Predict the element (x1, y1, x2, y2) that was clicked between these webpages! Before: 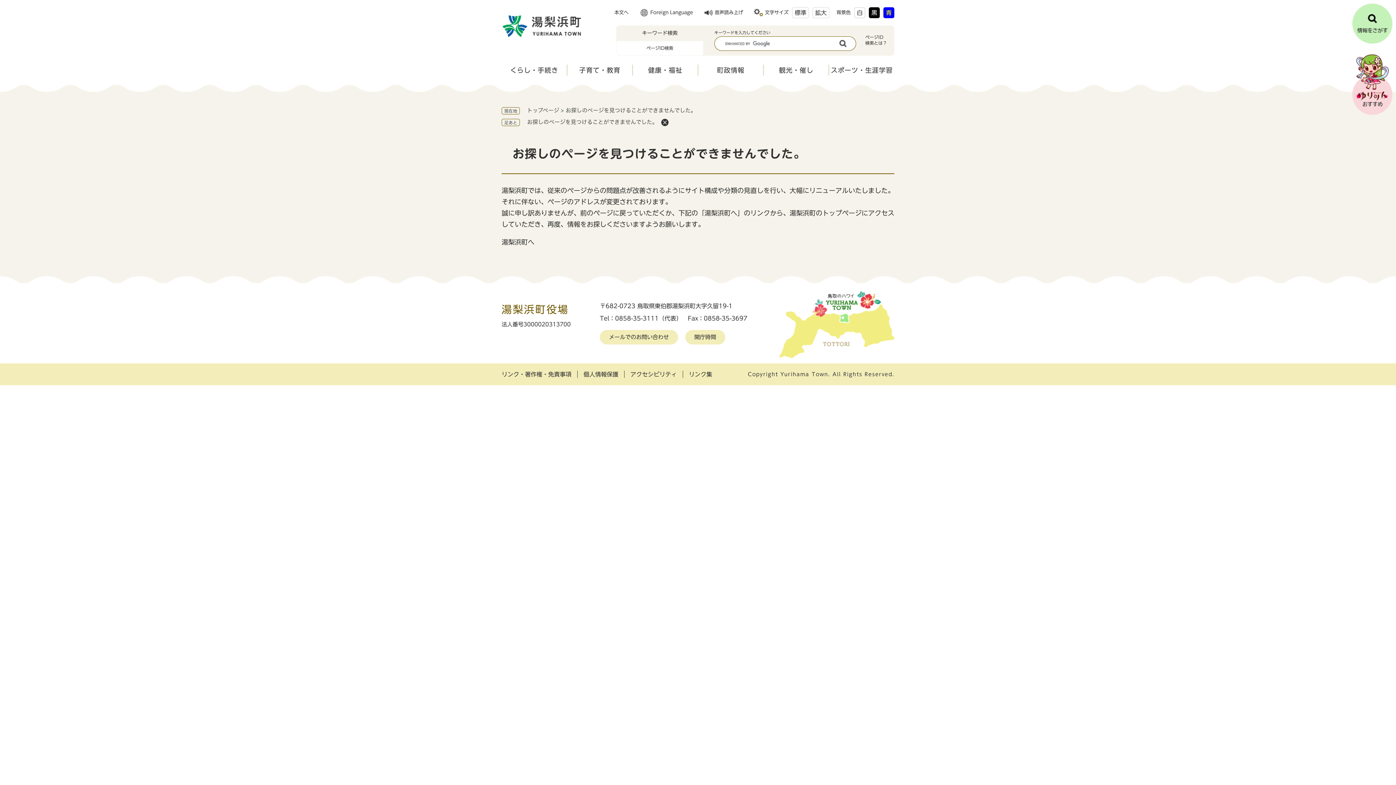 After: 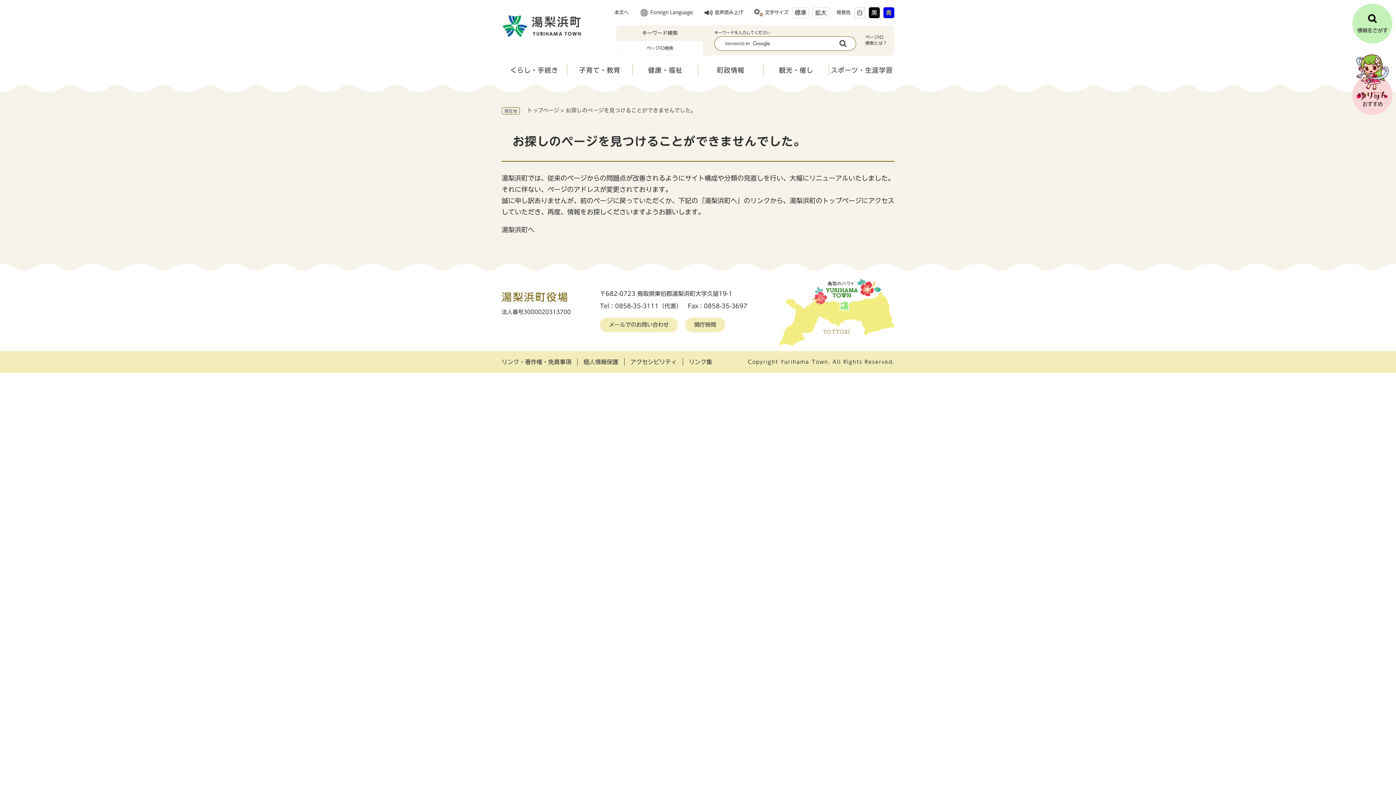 Action: bbox: (660, 118, 669, 126) label: 足あとを削除